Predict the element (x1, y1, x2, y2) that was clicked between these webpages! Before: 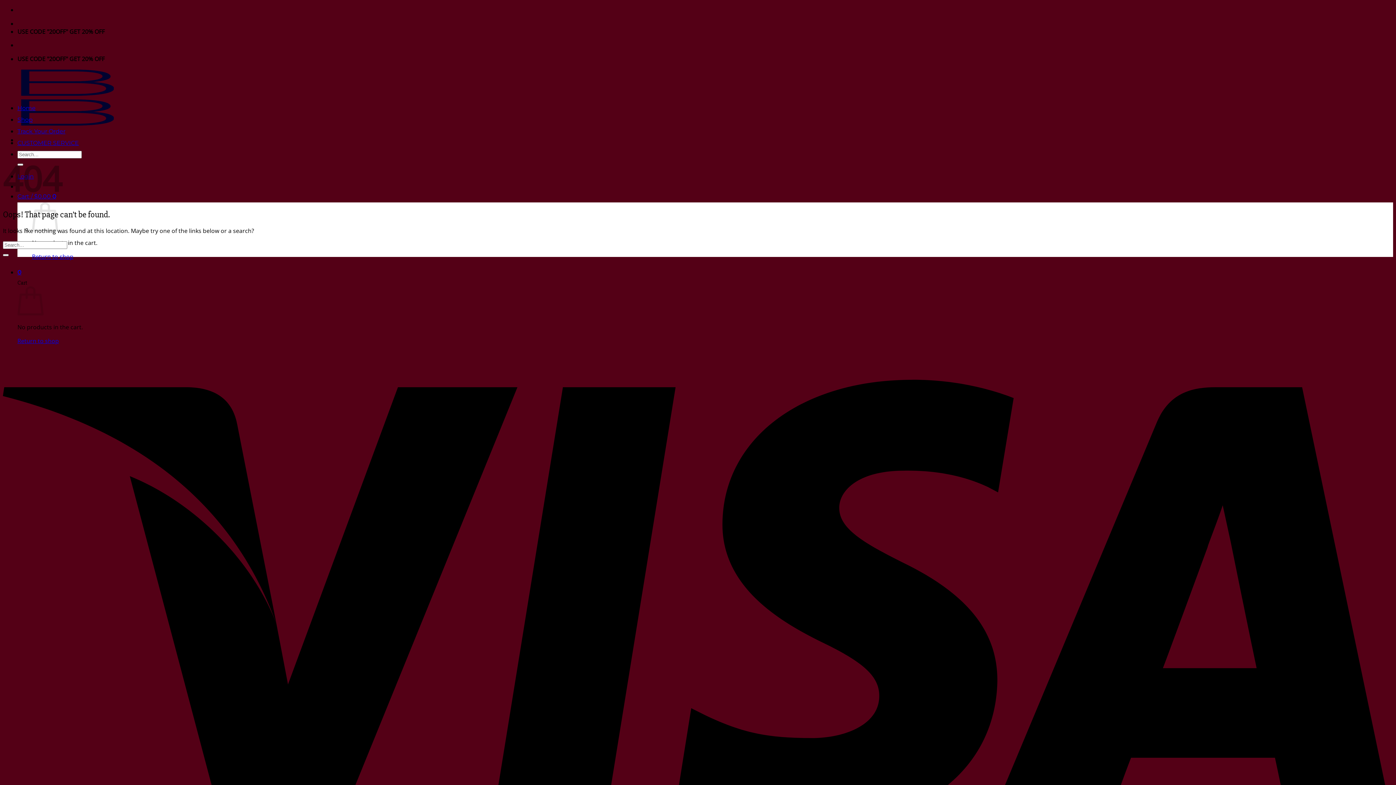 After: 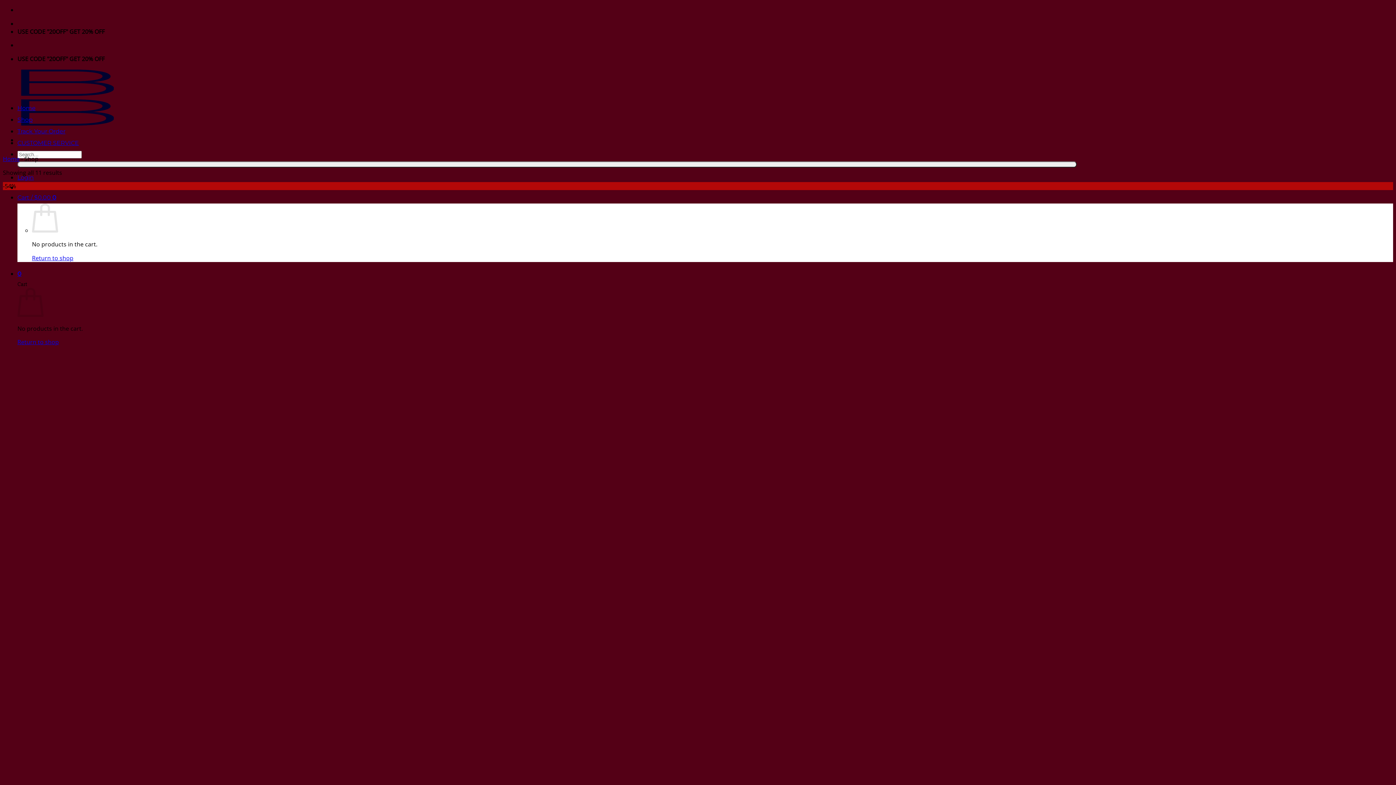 Action: label: Shop bbox: (17, 116, 32, 123)